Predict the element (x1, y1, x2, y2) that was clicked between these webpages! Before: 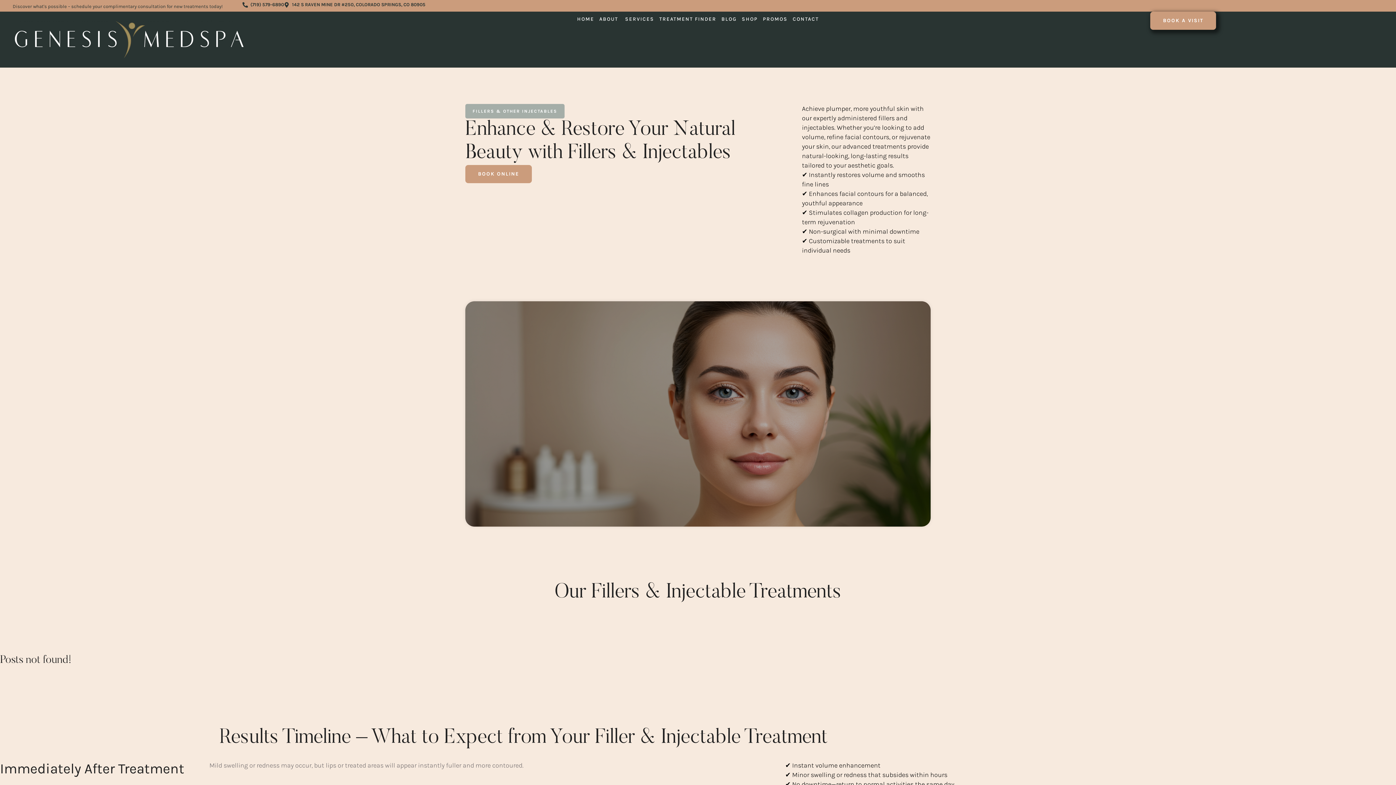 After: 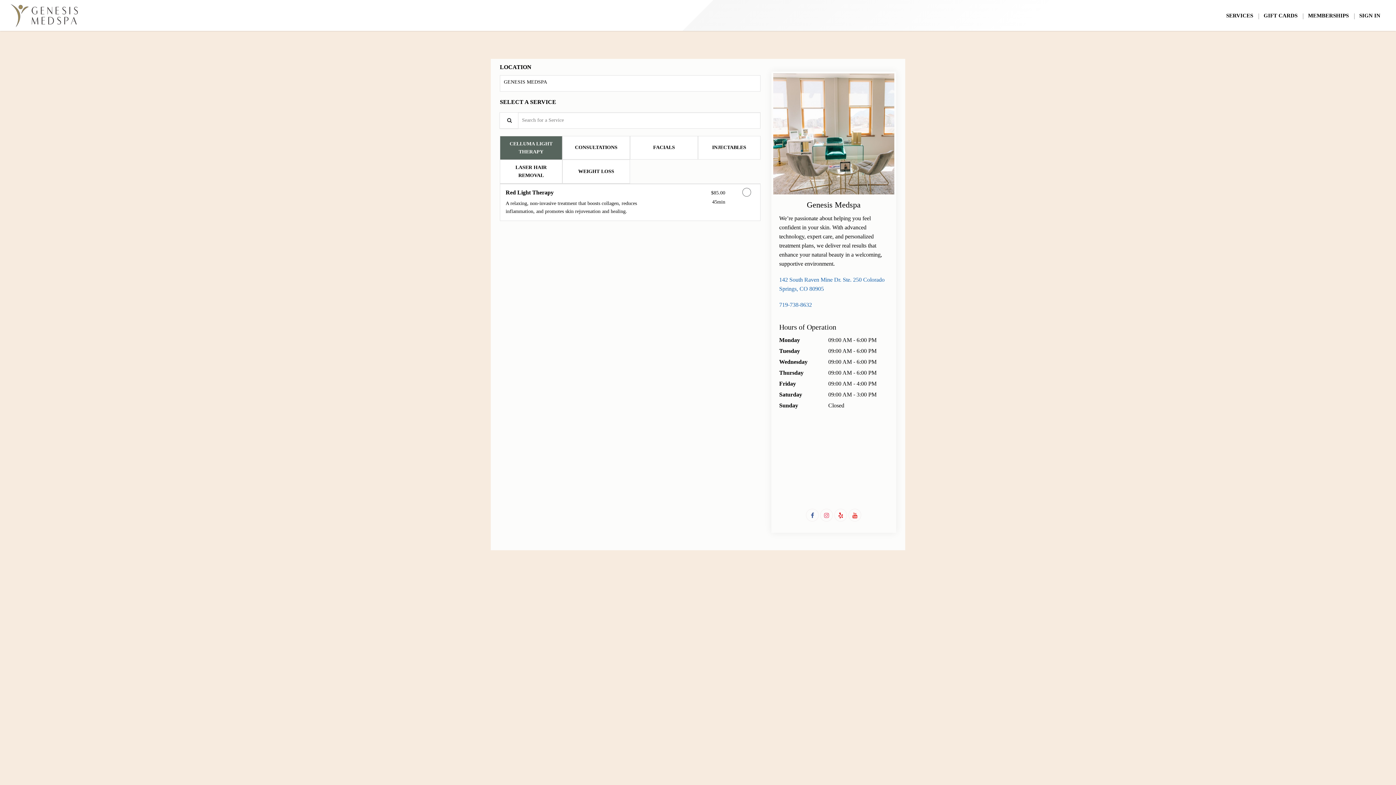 Action: bbox: (1150, 11, 1216, 29) label: BOOK A VISIT